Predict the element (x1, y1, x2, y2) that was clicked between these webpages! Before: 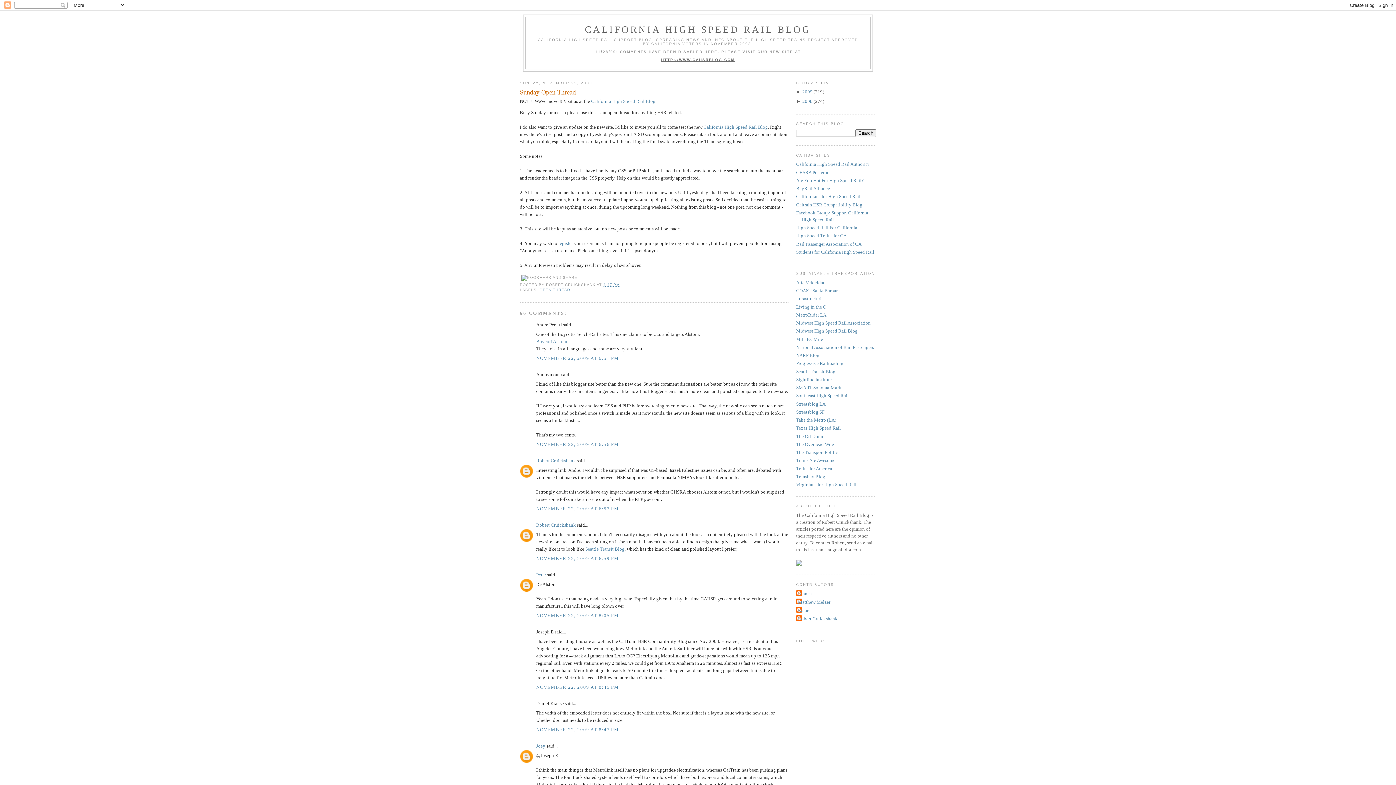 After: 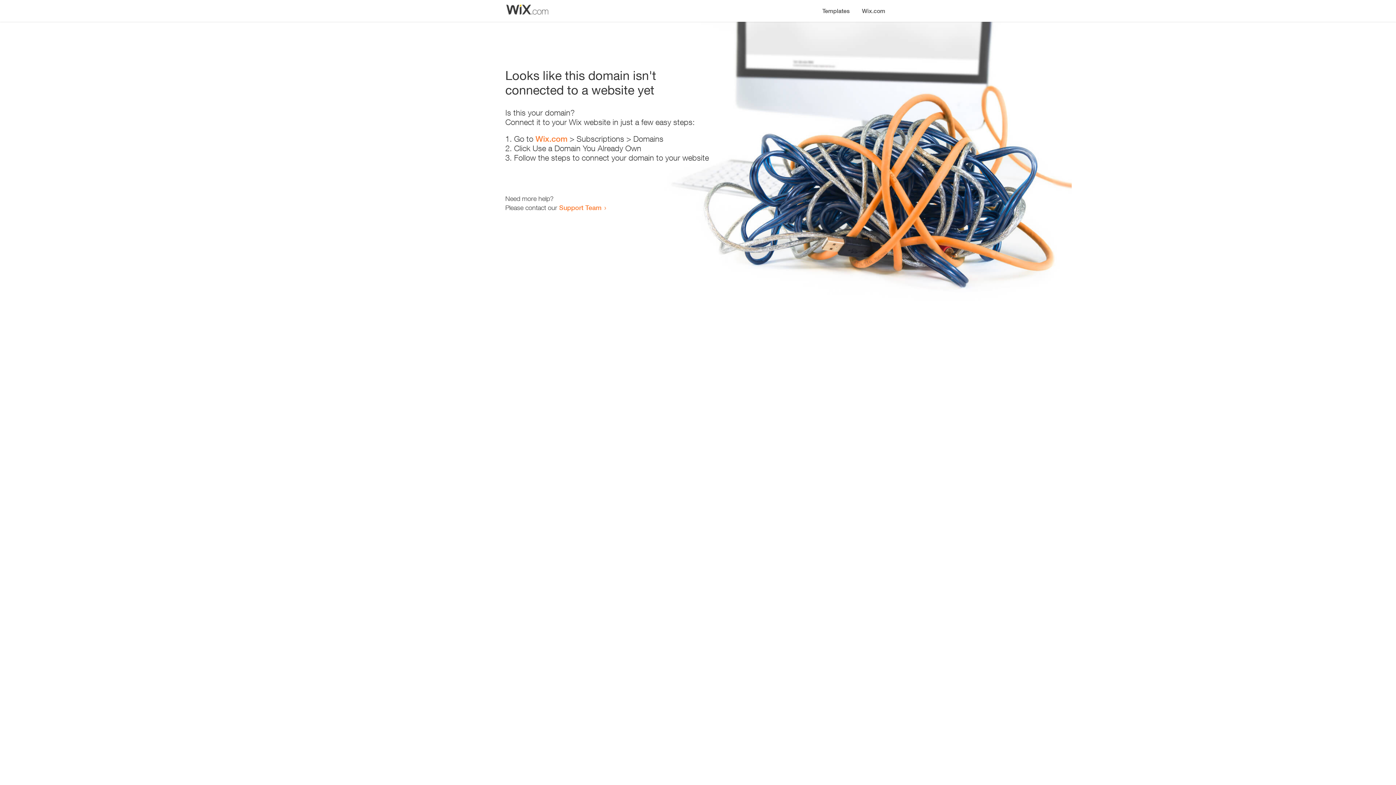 Action: label: Texas High Speed Rail bbox: (796, 425, 841, 431)